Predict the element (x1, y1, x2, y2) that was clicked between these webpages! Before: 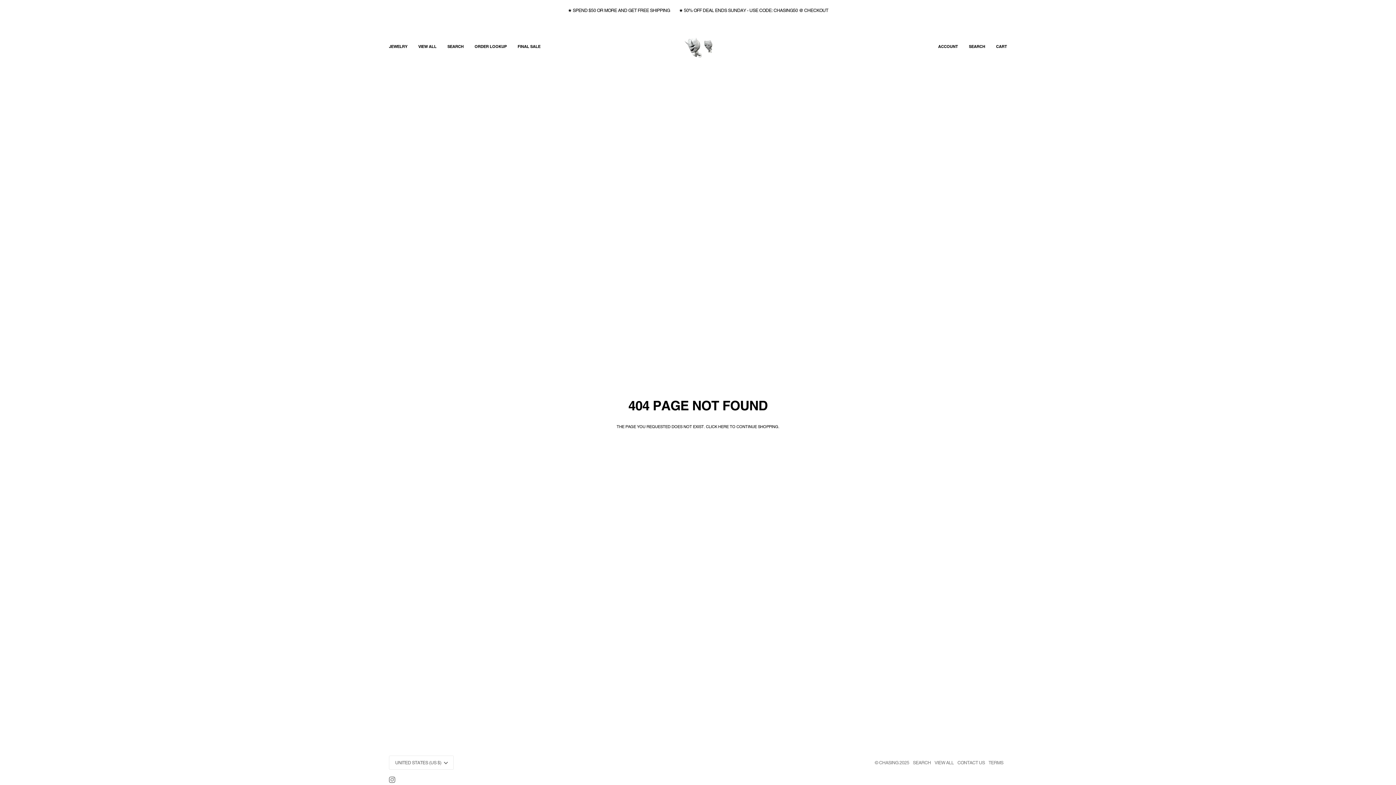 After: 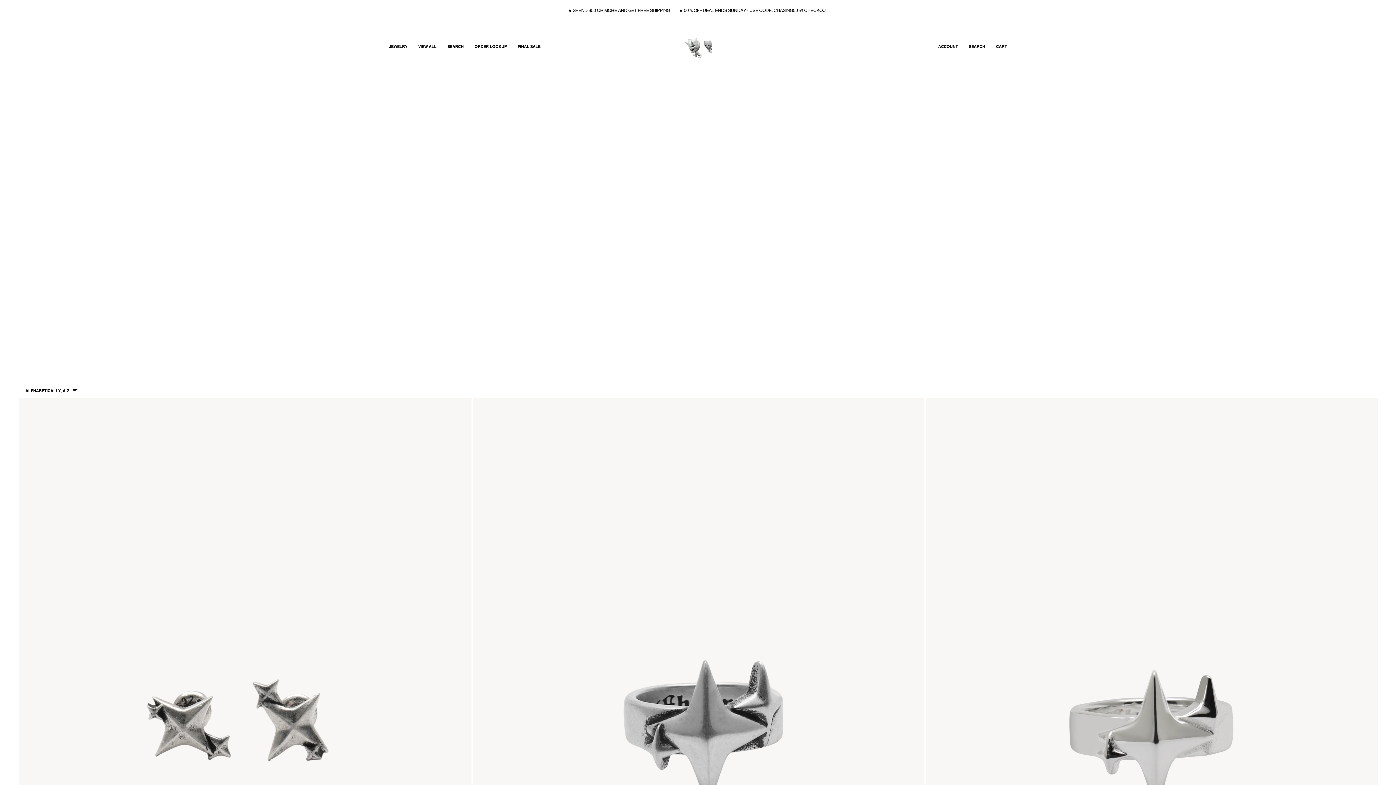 Action: label: VIEW ALL bbox: (412, 21, 442, 72)